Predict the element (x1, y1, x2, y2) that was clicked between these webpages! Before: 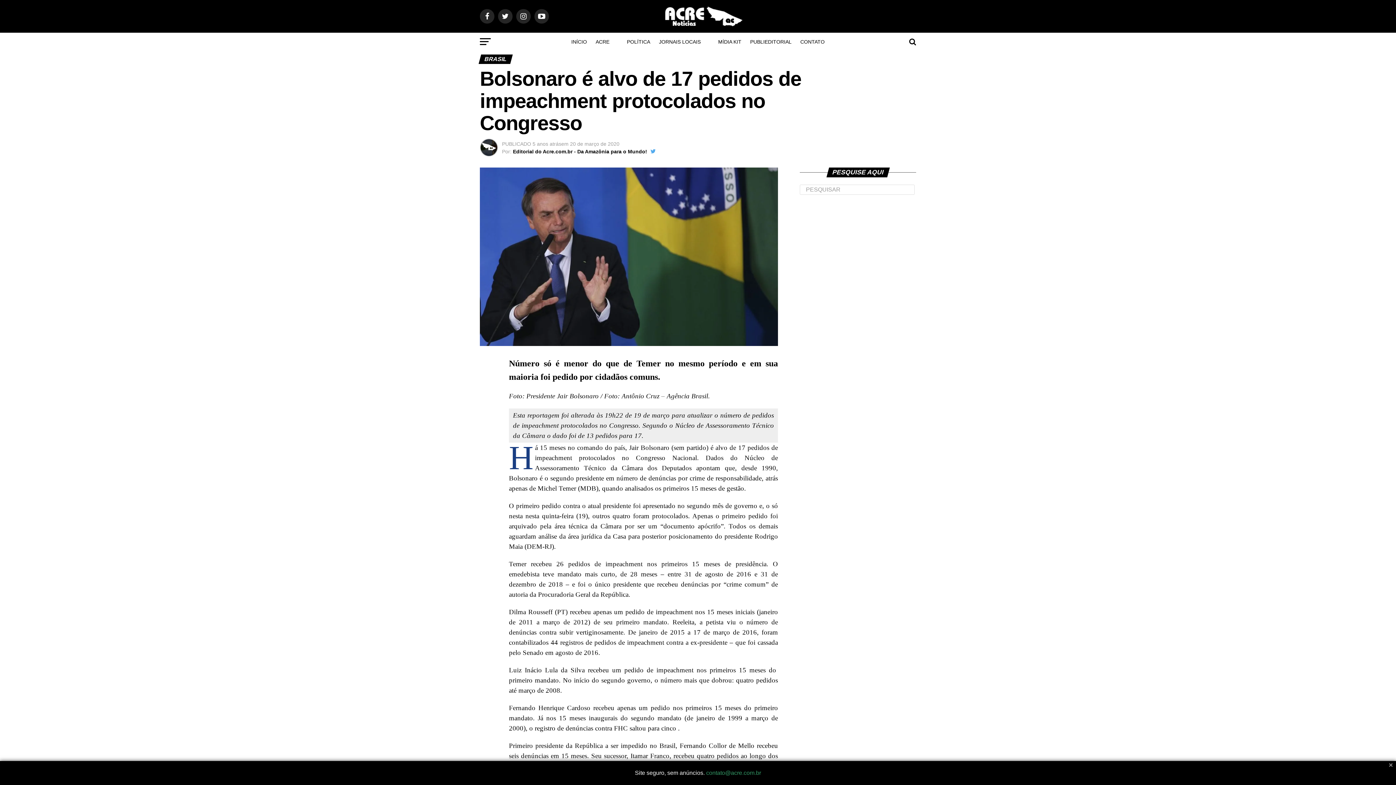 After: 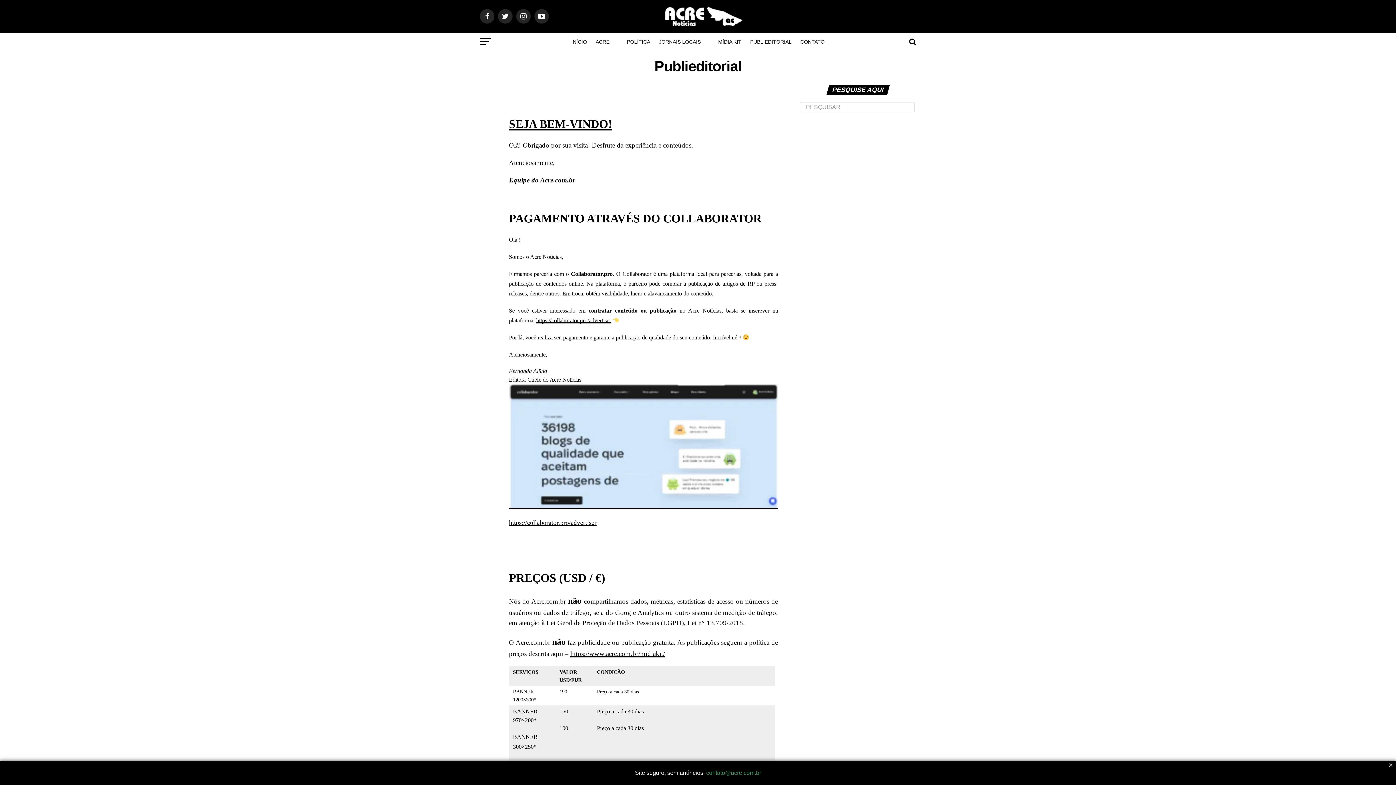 Action: bbox: (746, 32, 796, 50) label: PUBLIEDITORIAL